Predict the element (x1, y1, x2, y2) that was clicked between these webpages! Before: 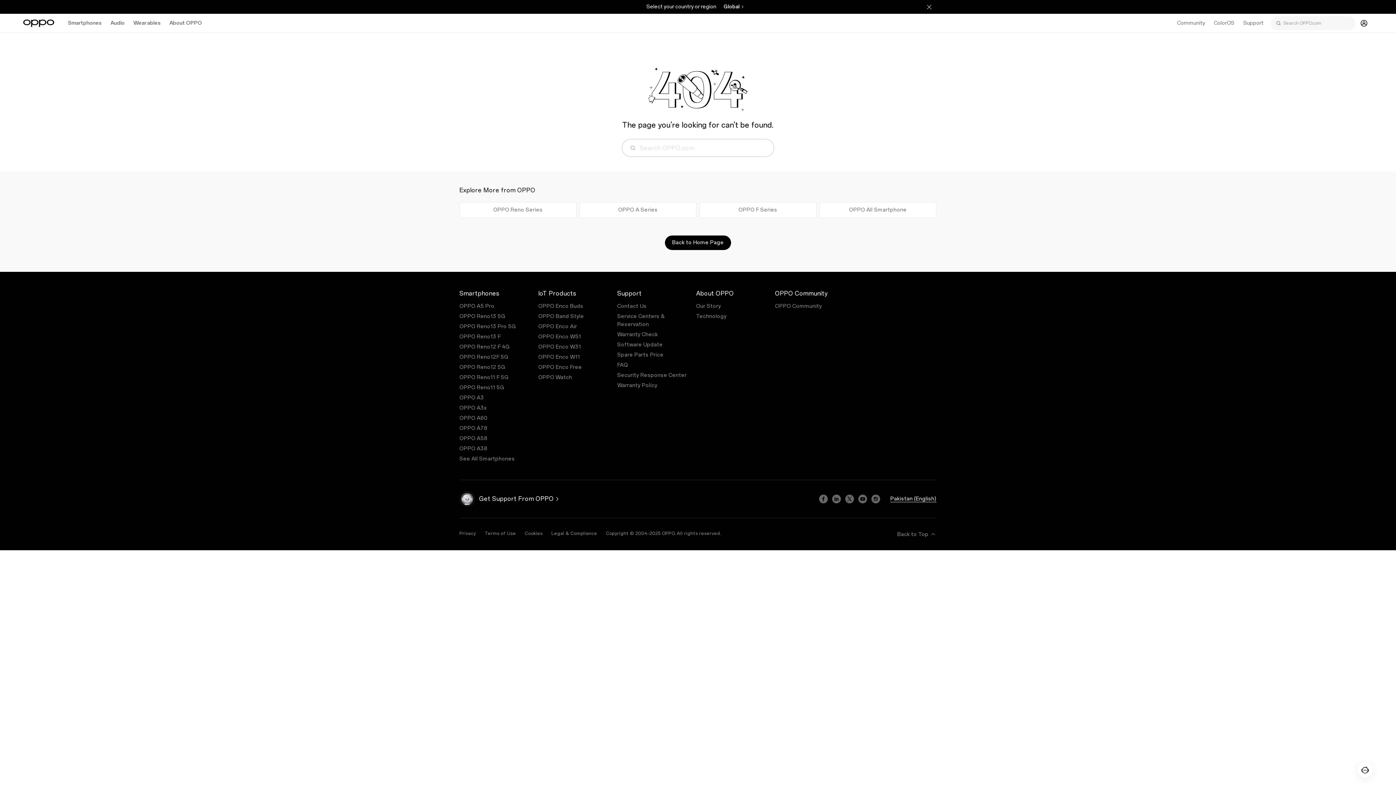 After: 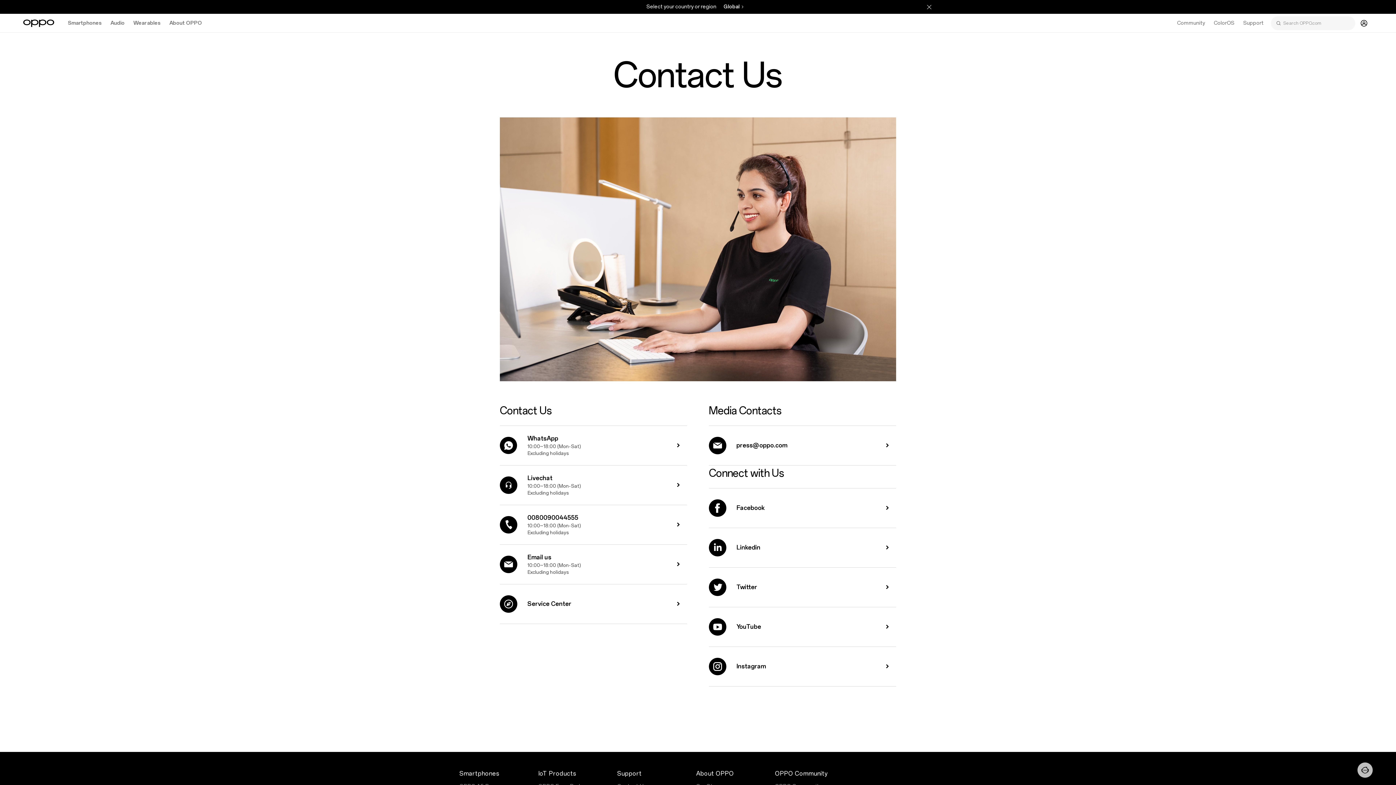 Action: label: Contact Us bbox: (617, 303, 646, 309)